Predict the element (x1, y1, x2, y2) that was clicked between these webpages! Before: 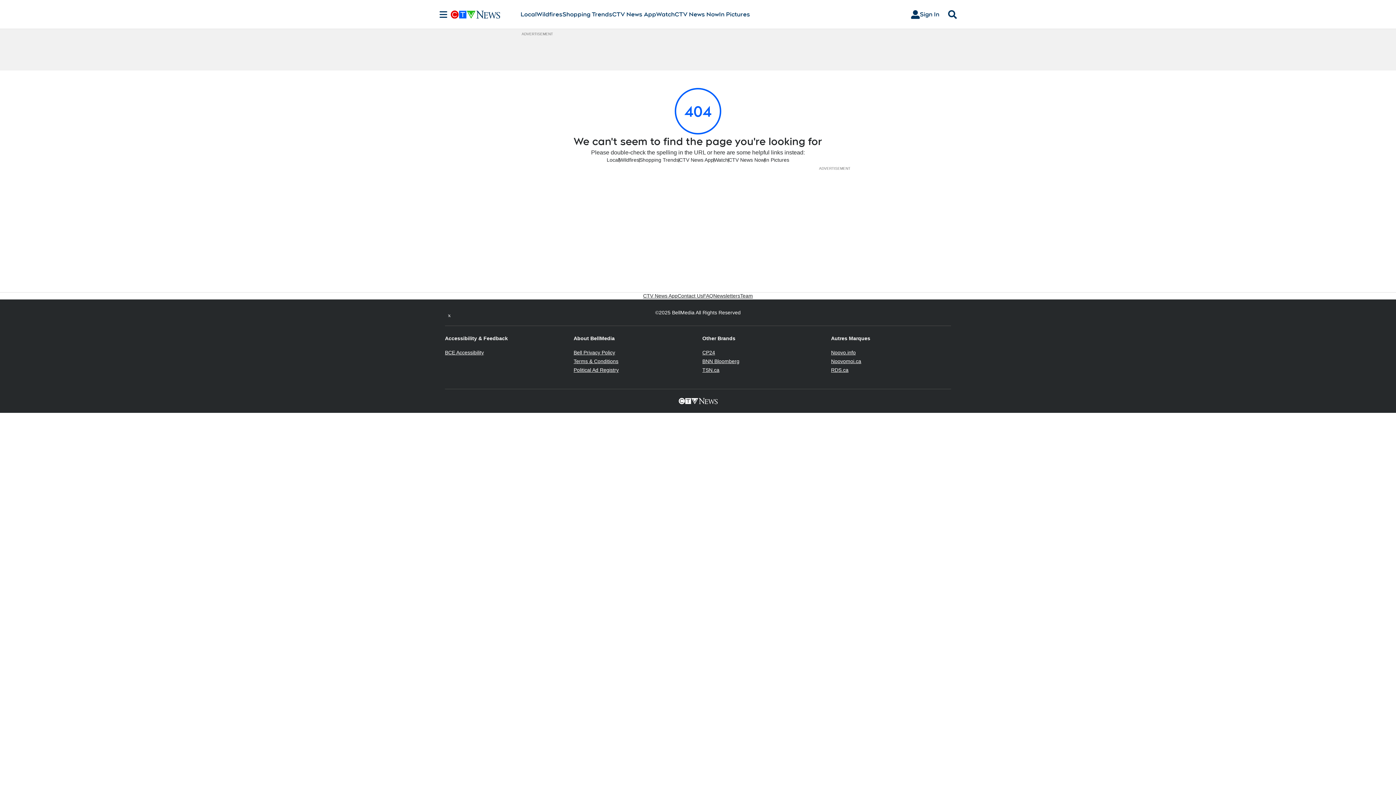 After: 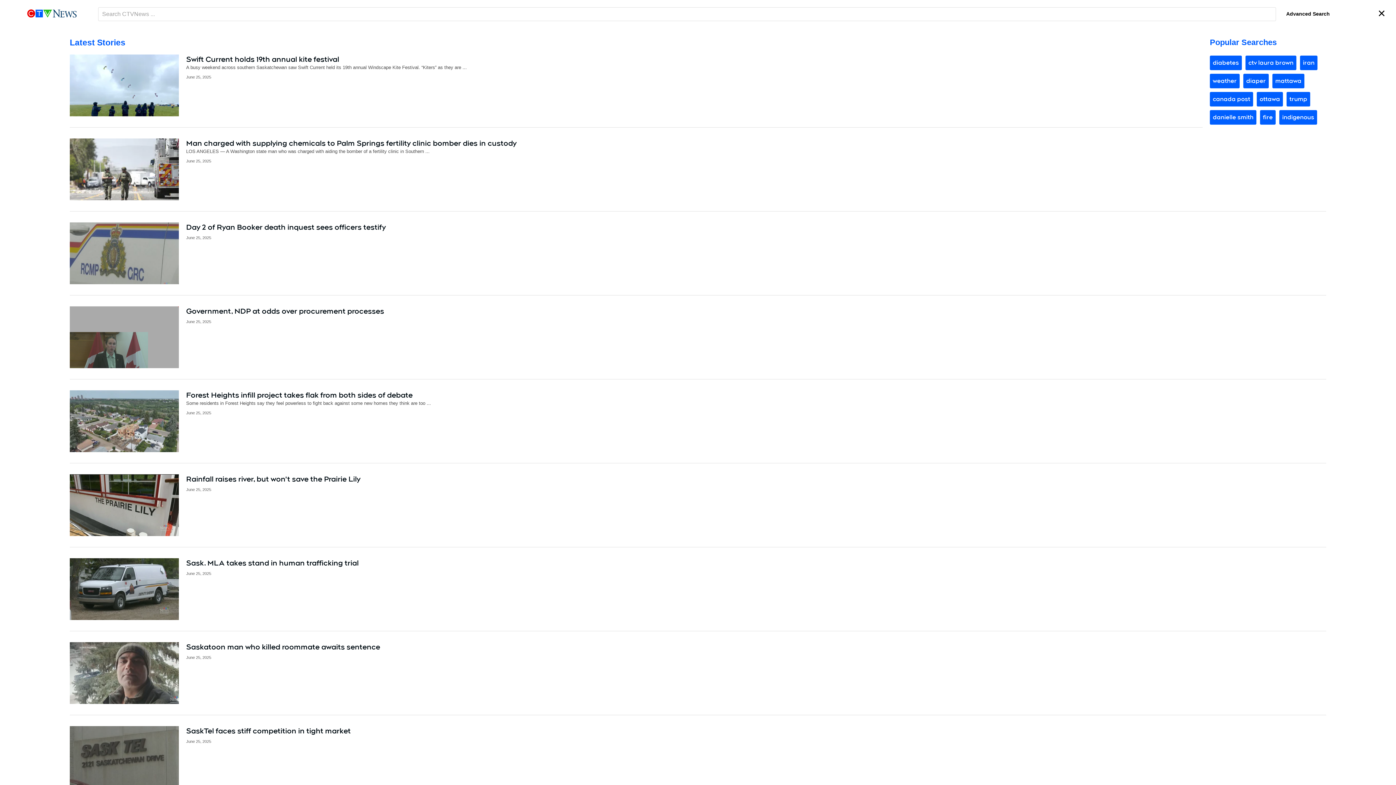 Action: label: Search bbox: (945, 10, 960, 18)